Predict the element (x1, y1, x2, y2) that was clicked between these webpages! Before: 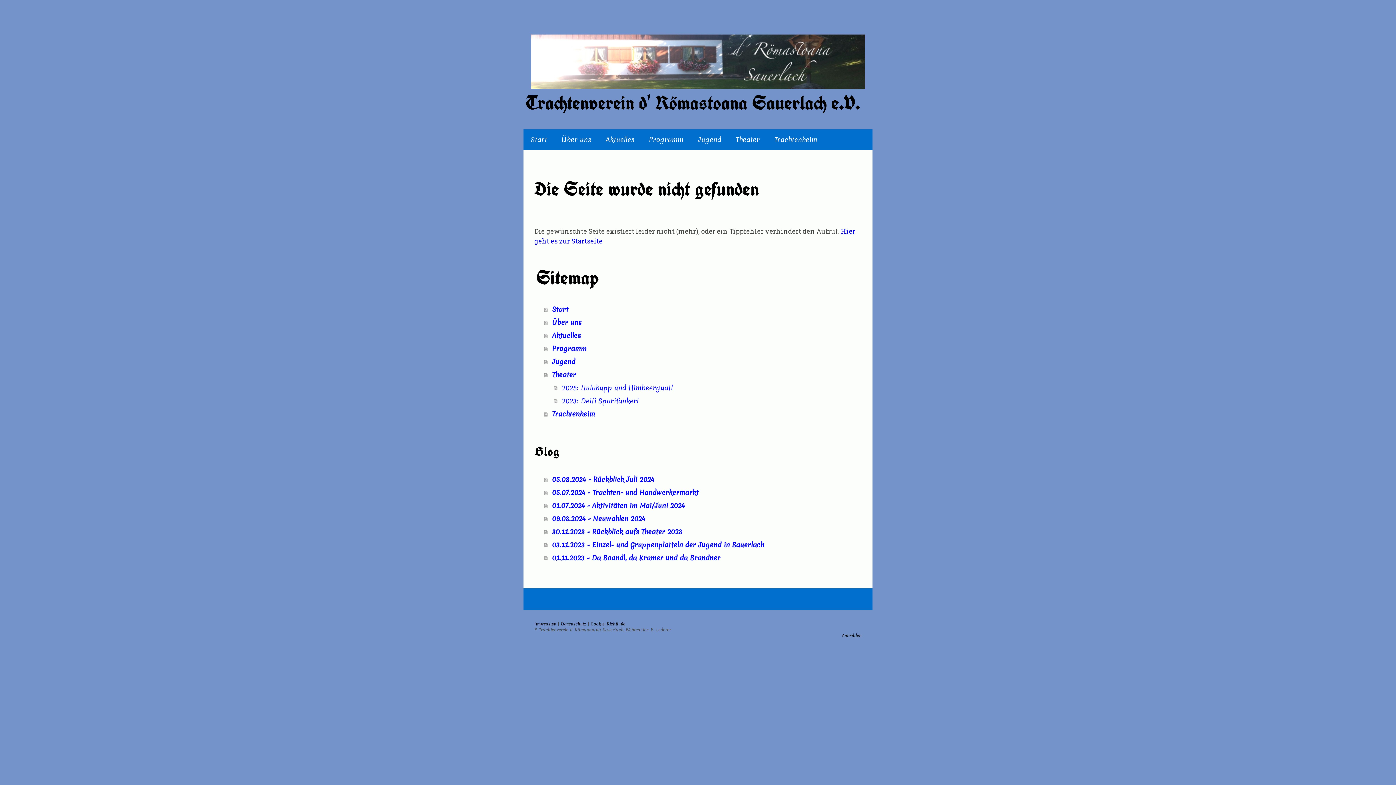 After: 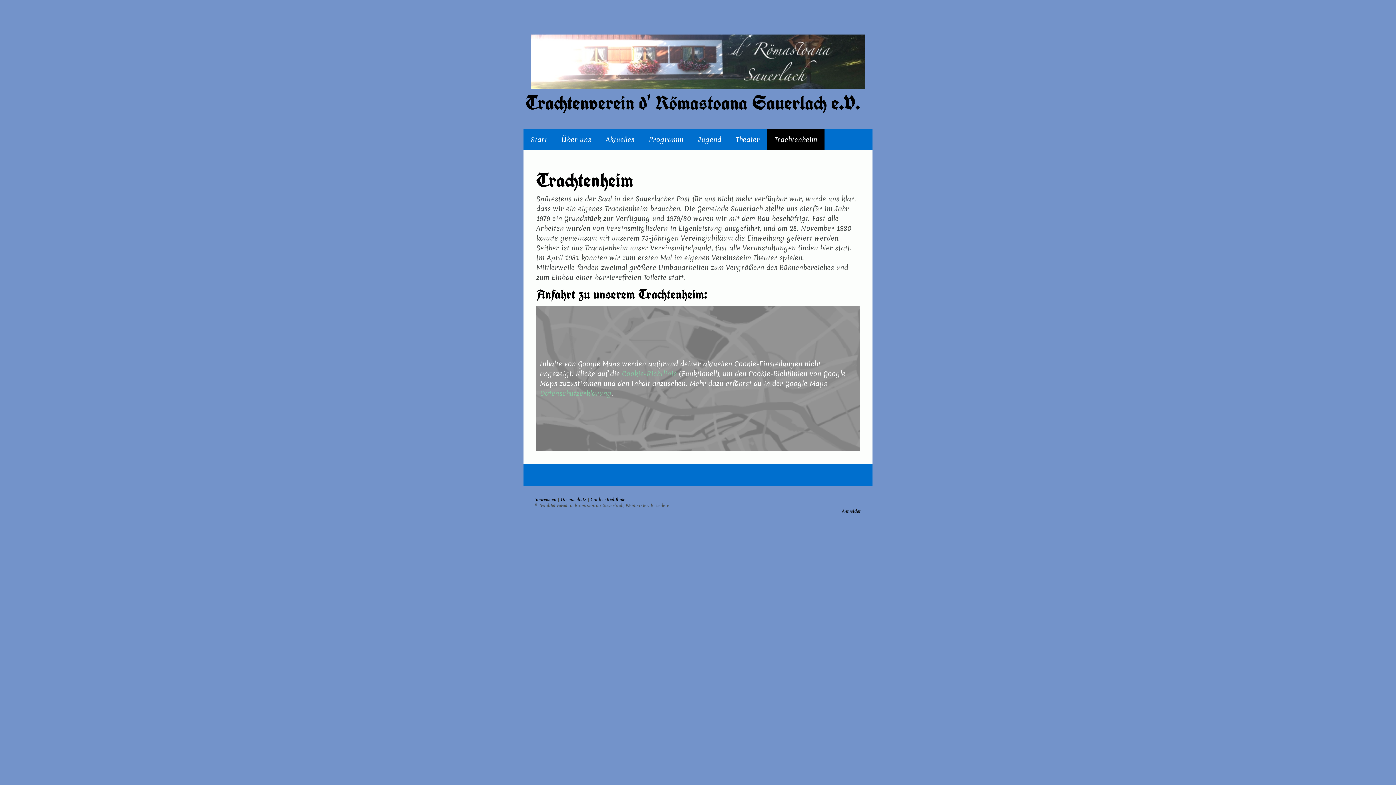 Action: bbox: (767, 129, 824, 150) label: Trachtenheim